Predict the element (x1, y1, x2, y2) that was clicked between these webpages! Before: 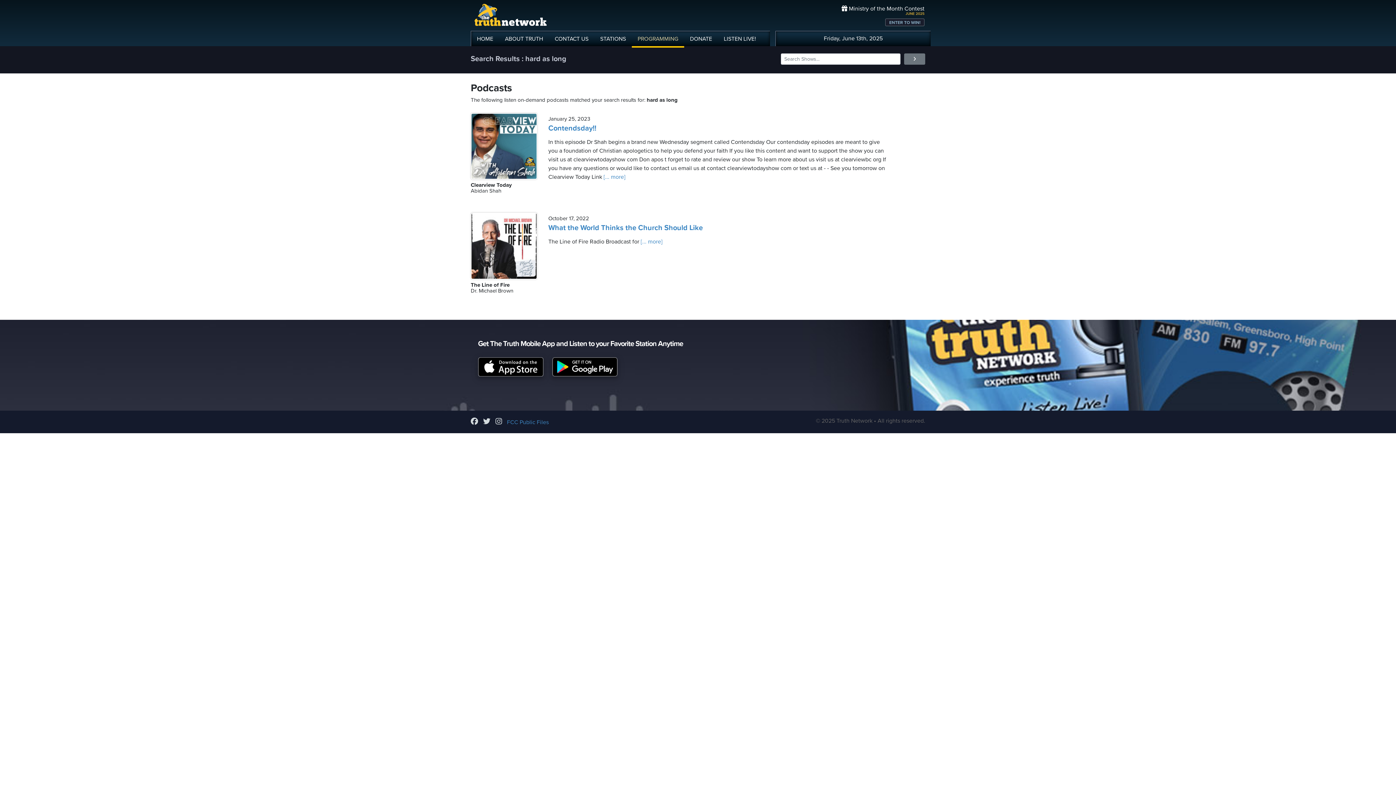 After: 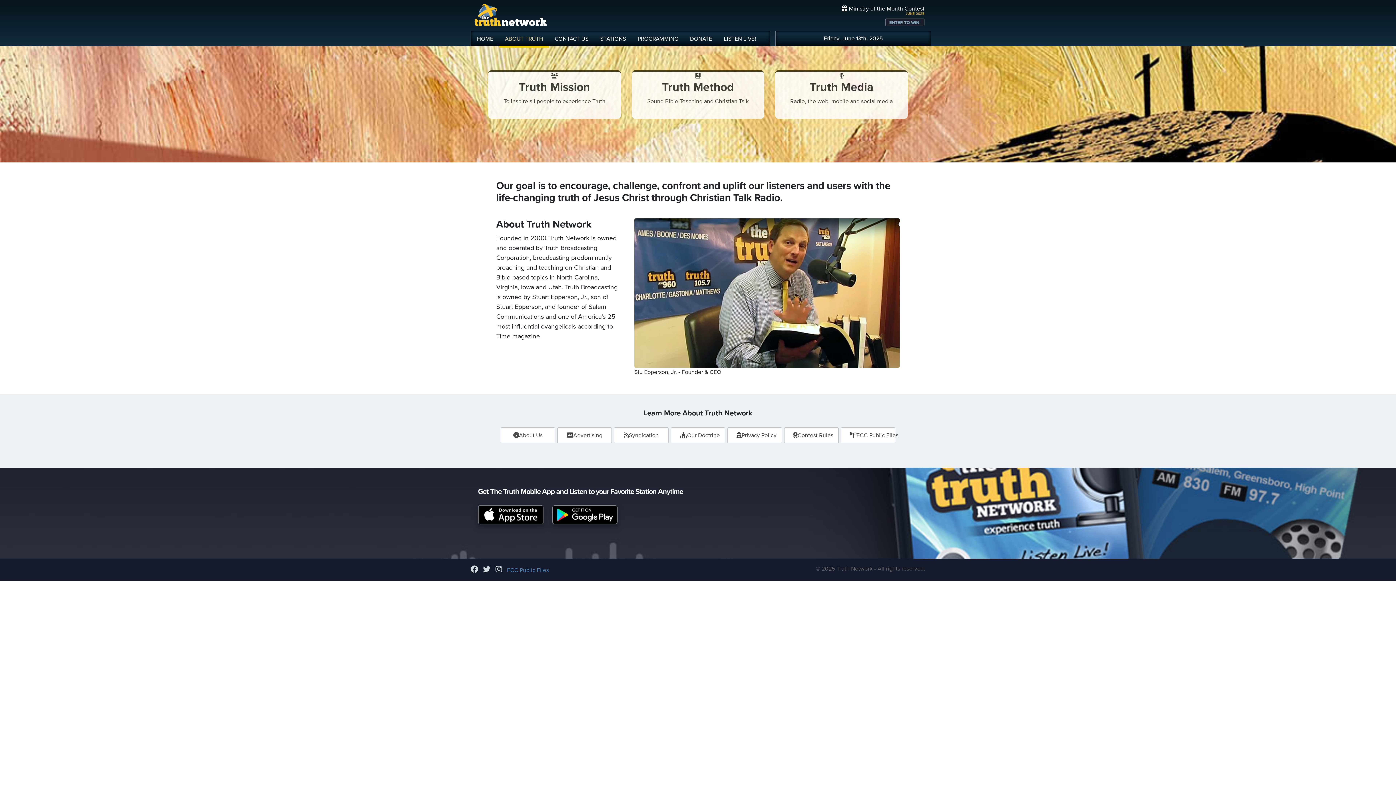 Action: label: ABOUT TRUTH bbox: (499, 32, 549, 46)